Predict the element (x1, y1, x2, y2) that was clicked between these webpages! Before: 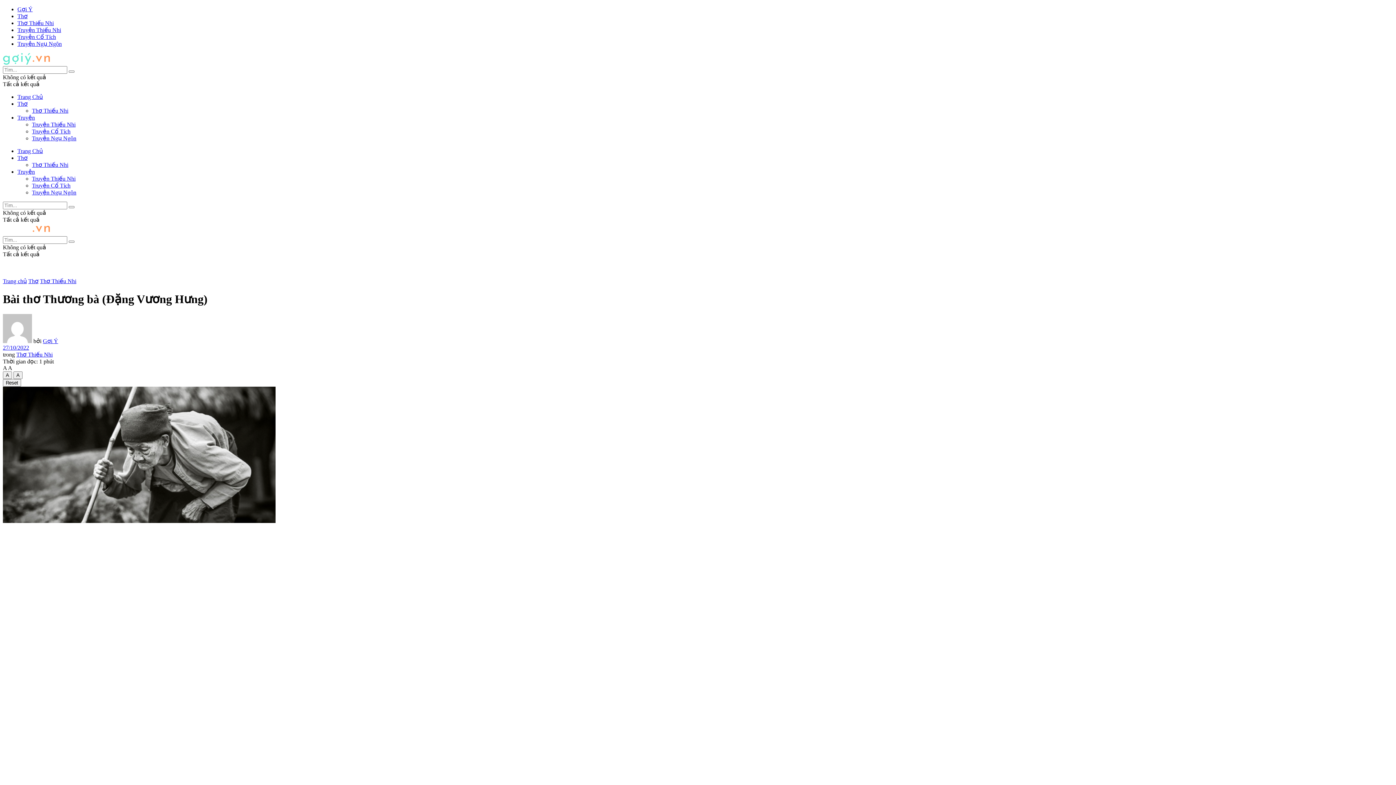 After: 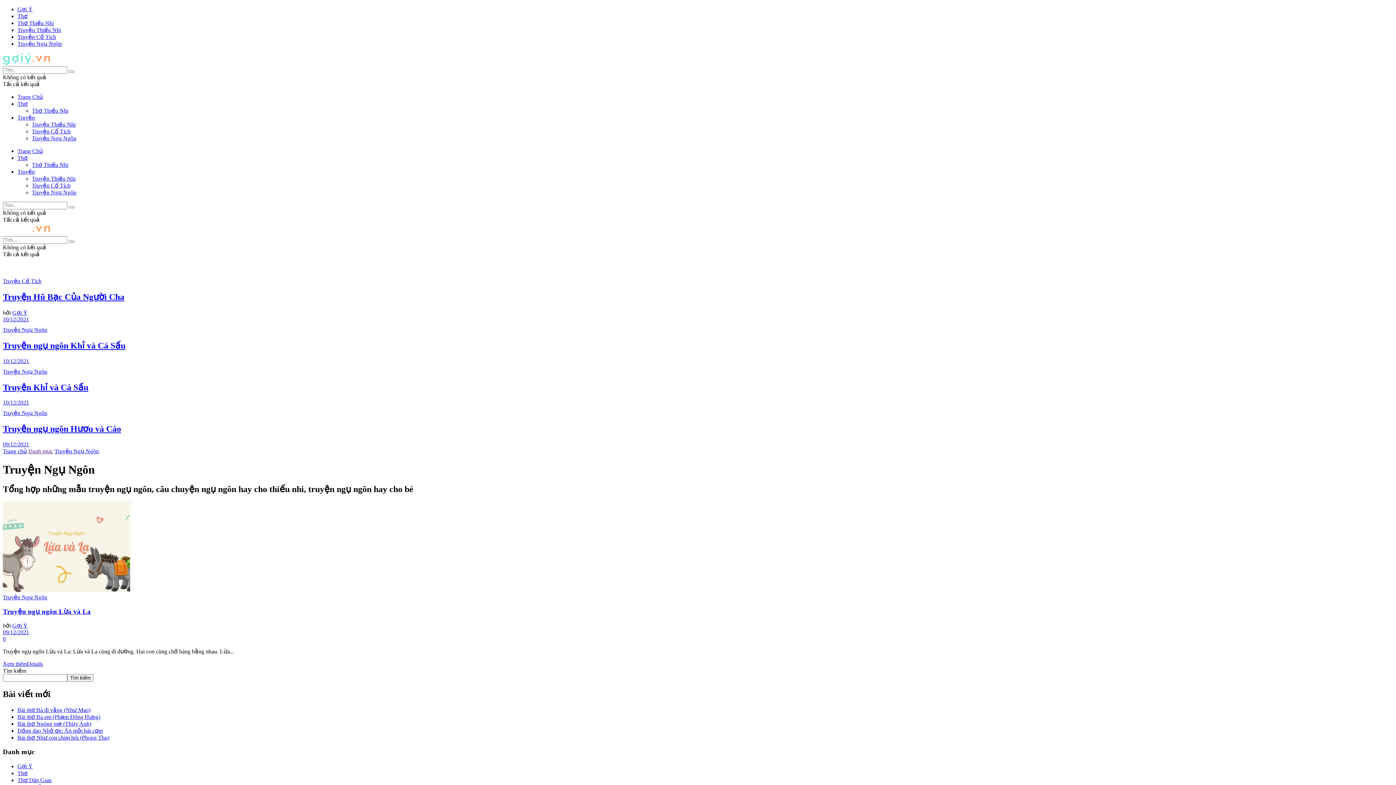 Action: bbox: (32, 135, 76, 141) label: Truyện Ngụ Ngôn